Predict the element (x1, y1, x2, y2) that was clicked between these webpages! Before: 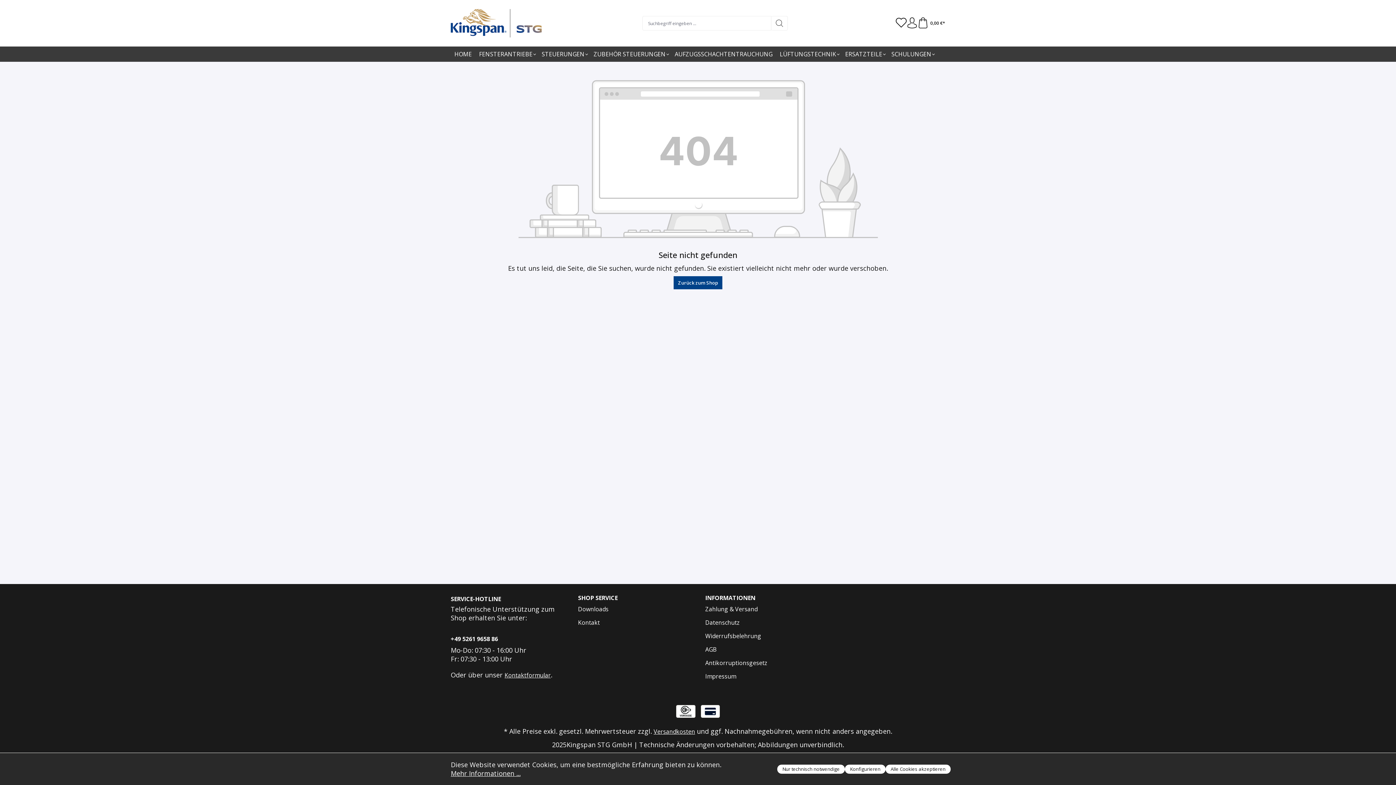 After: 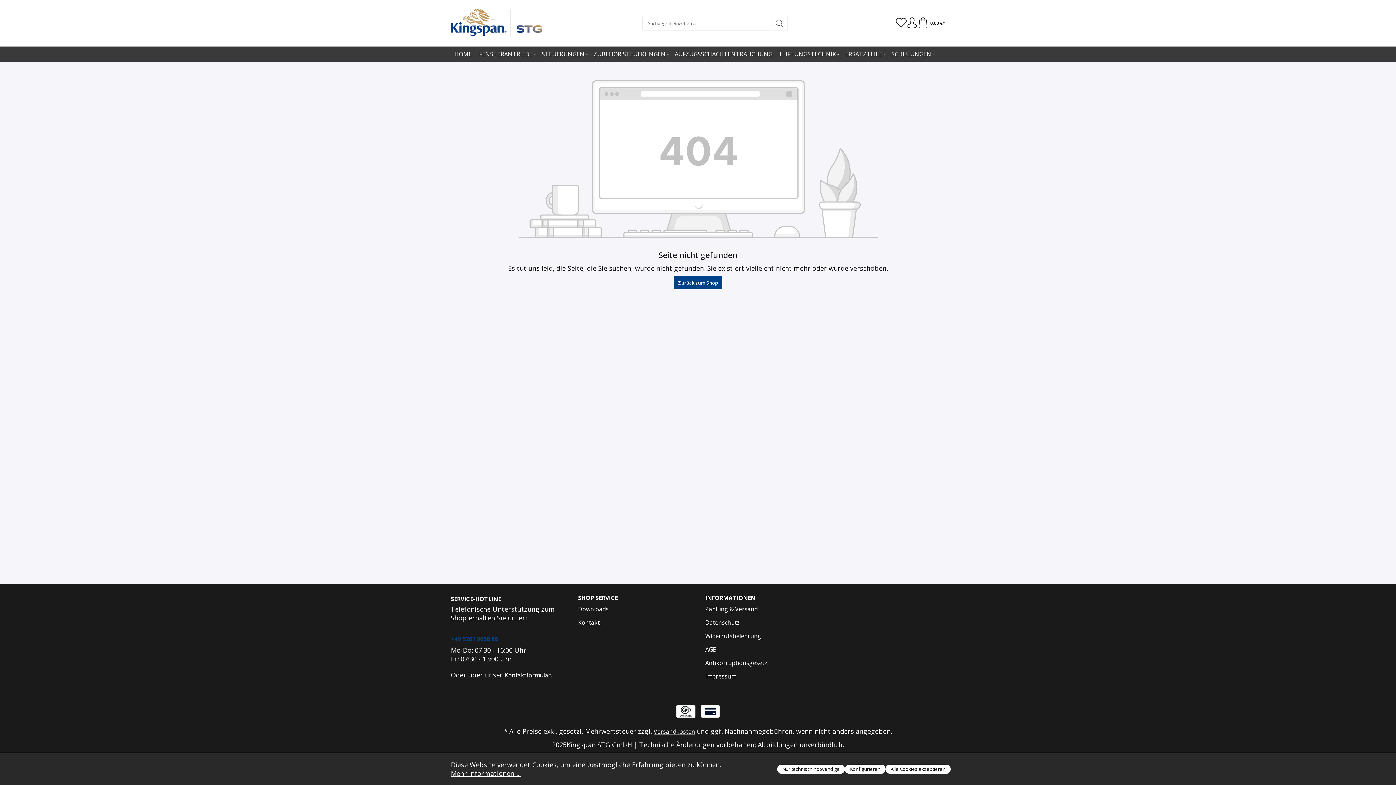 Action: bbox: (450, 634, 498, 644) label: +49 5261 9658 86